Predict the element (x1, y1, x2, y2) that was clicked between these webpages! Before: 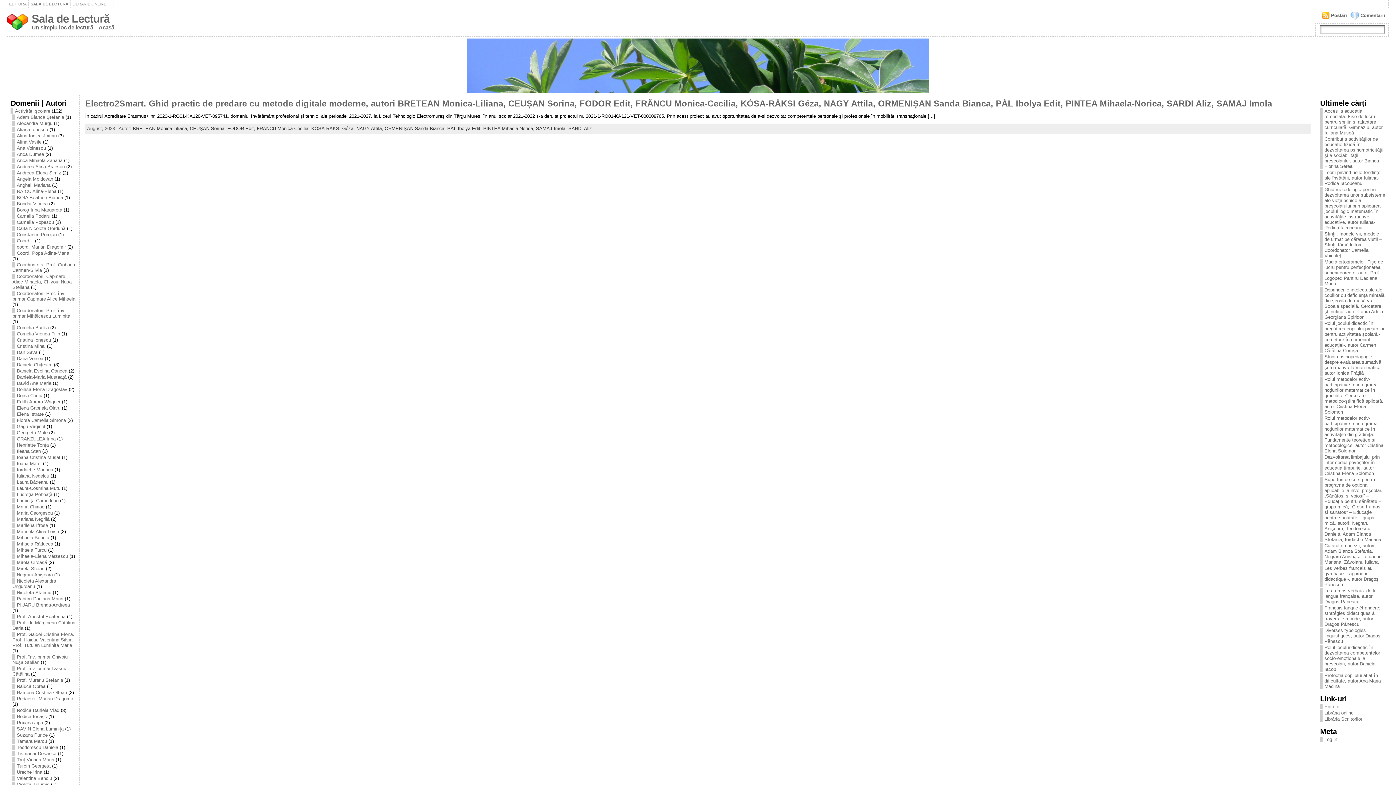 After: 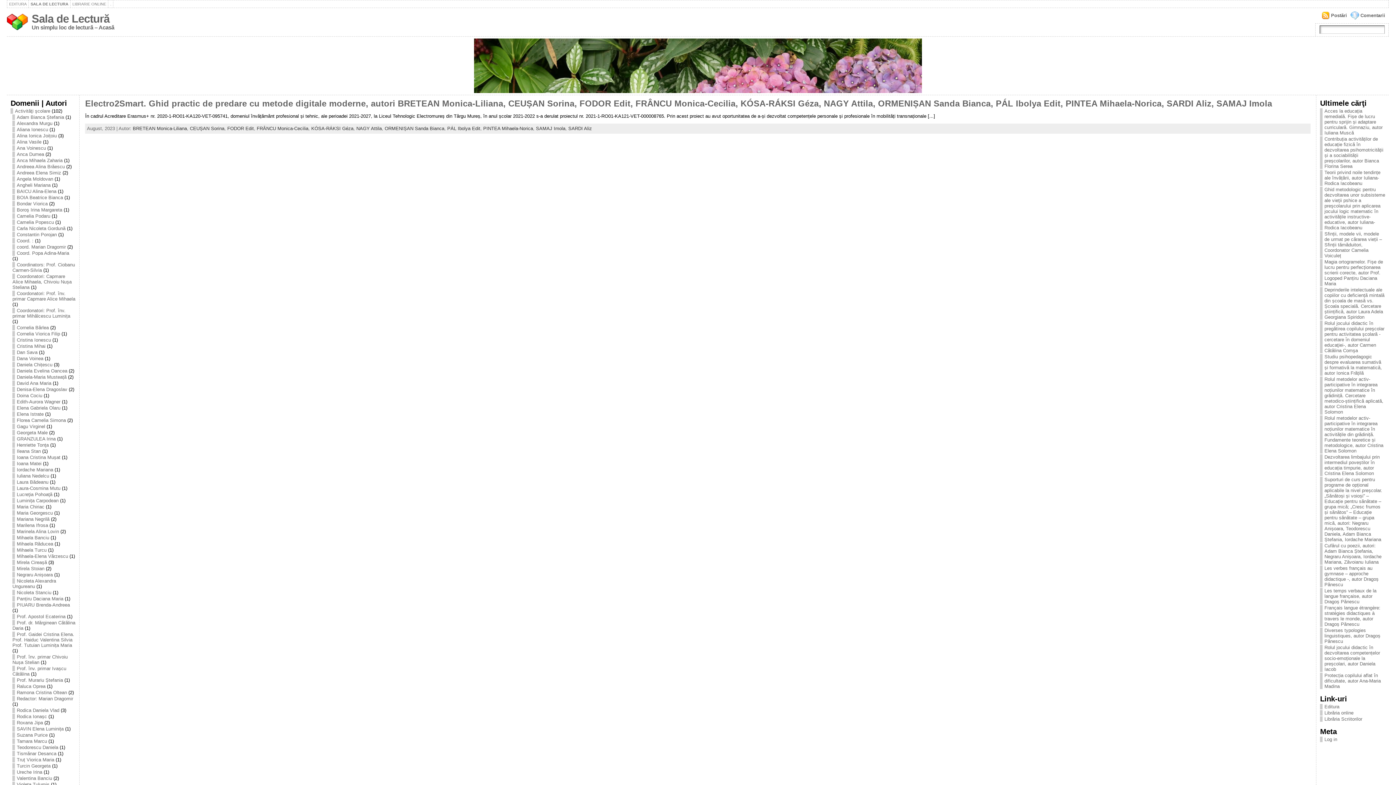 Action: label: FODOR Edit bbox: (227, 125, 253, 131)